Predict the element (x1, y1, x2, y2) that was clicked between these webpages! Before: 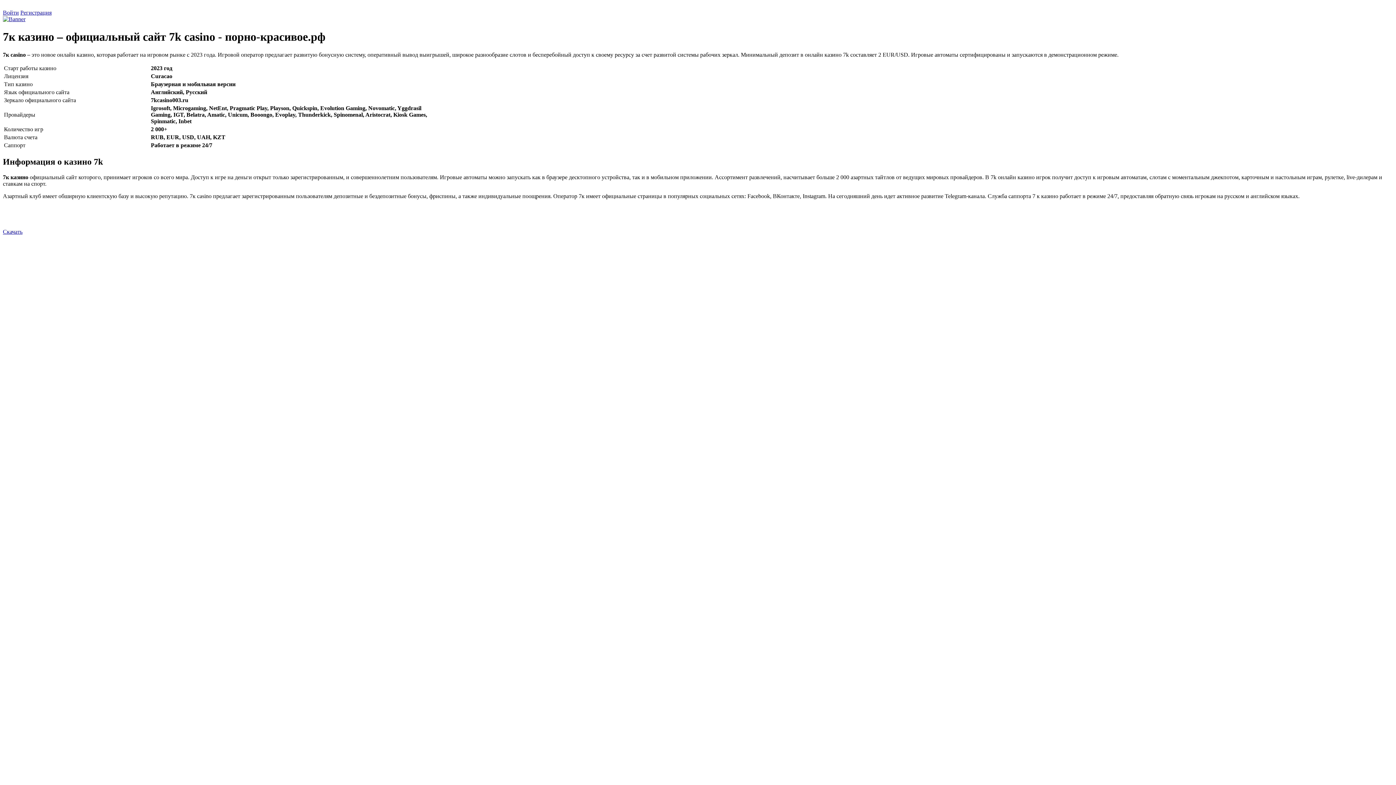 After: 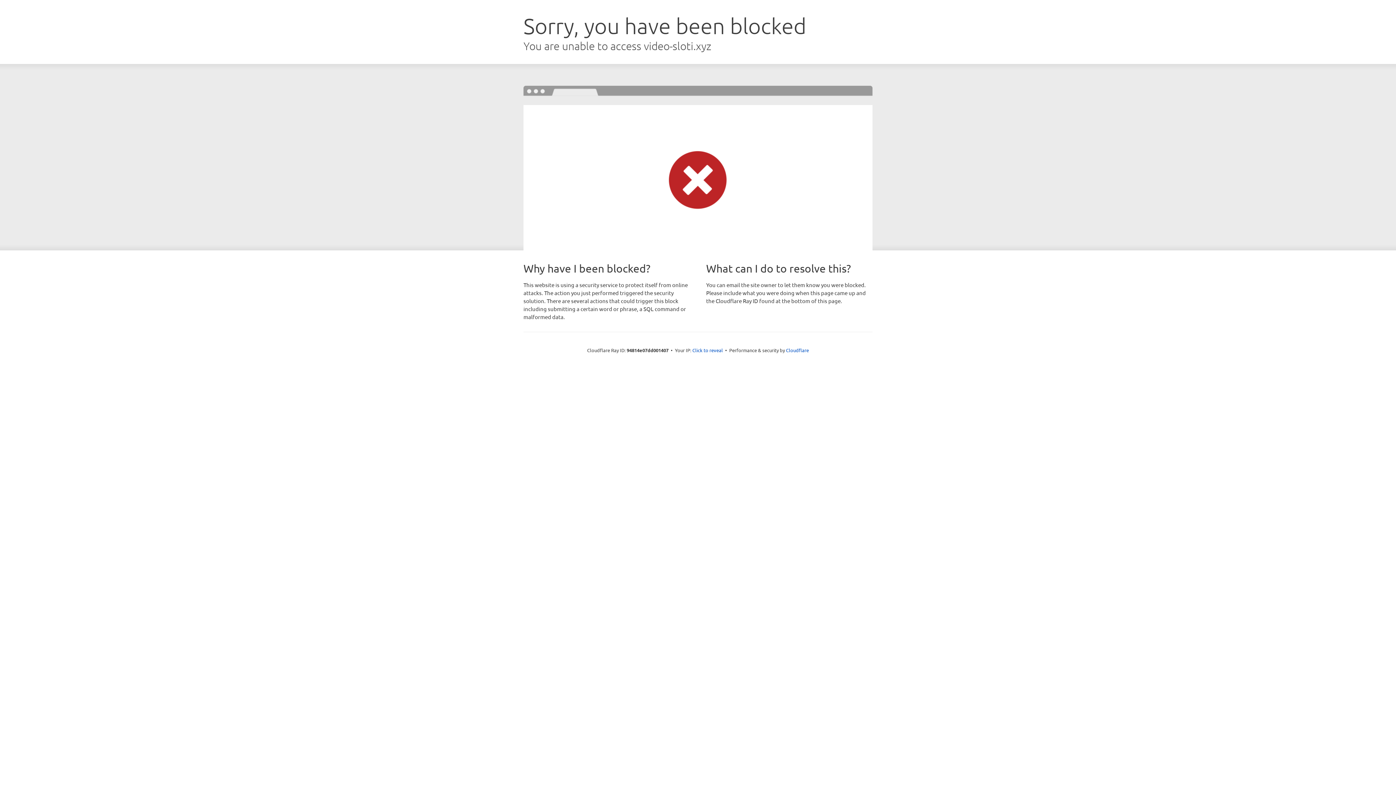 Action: label: Скачать bbox: (2, 228, 22, 234)